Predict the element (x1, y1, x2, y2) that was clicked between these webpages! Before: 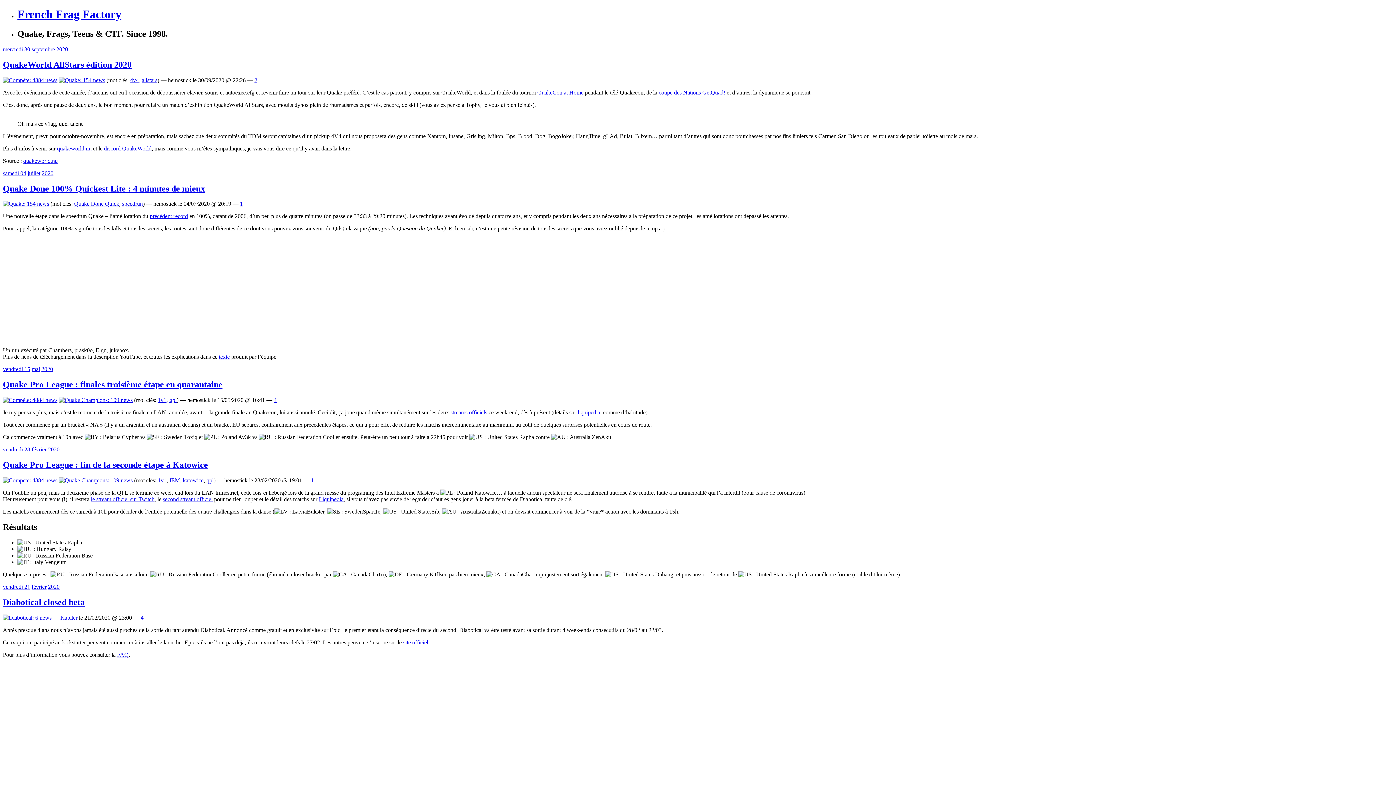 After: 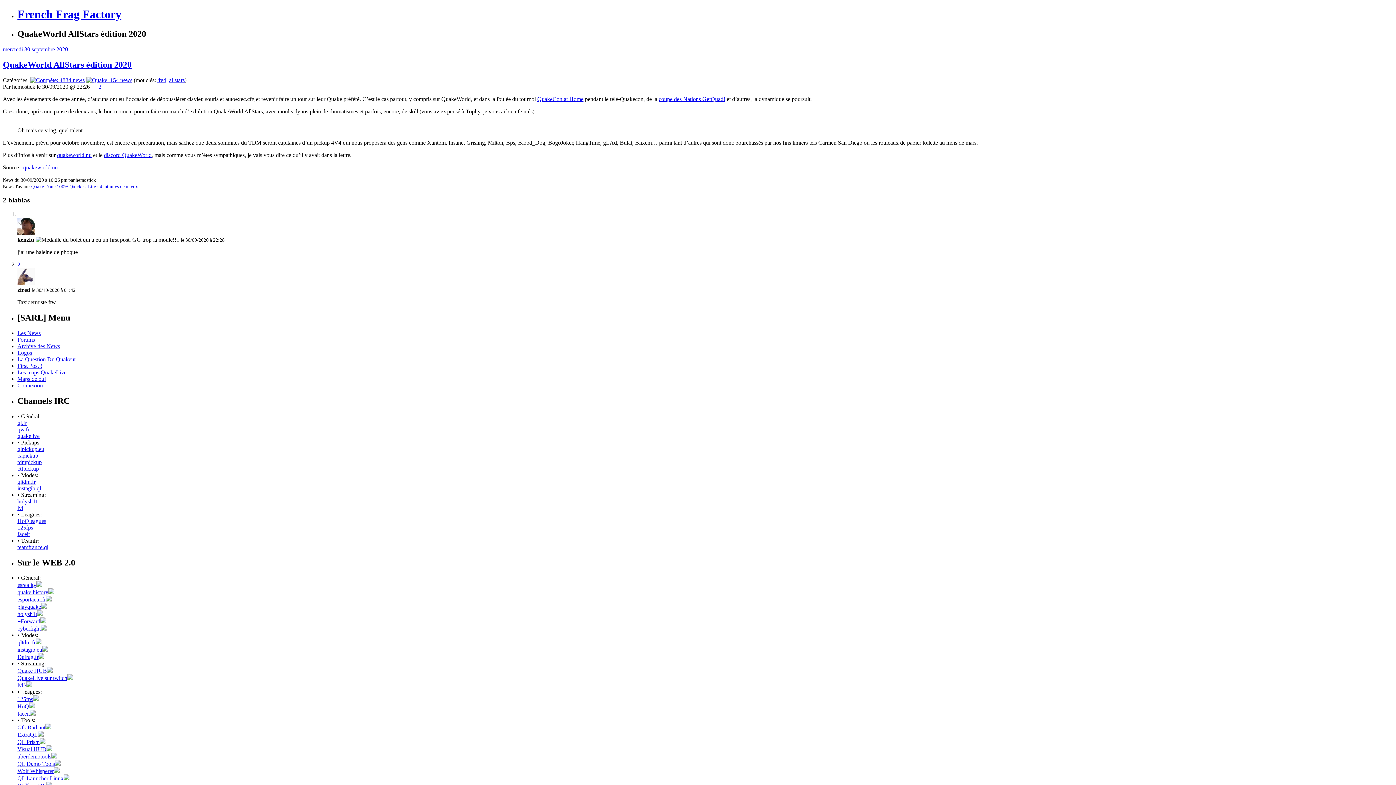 Action: label: 2 bbox: (254, 76, 257, 83)